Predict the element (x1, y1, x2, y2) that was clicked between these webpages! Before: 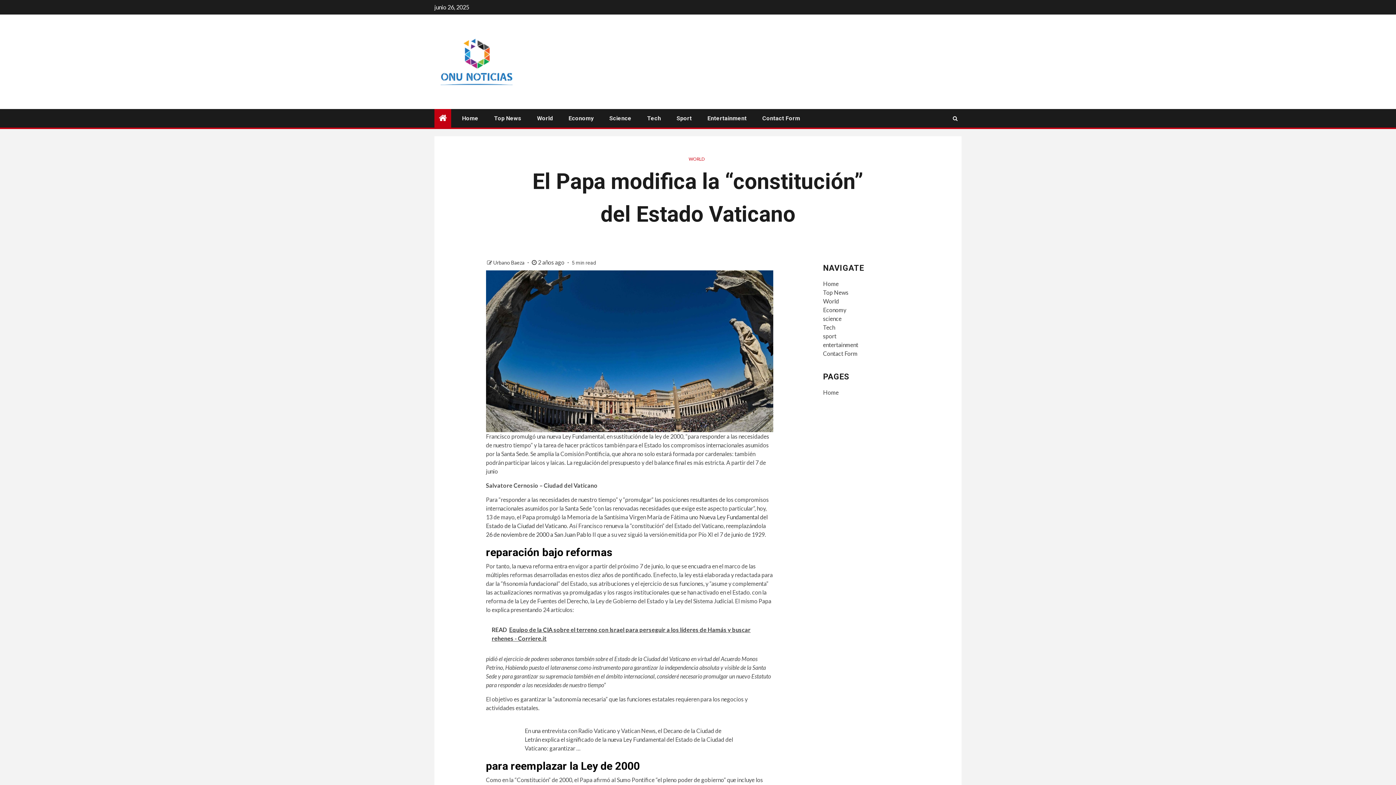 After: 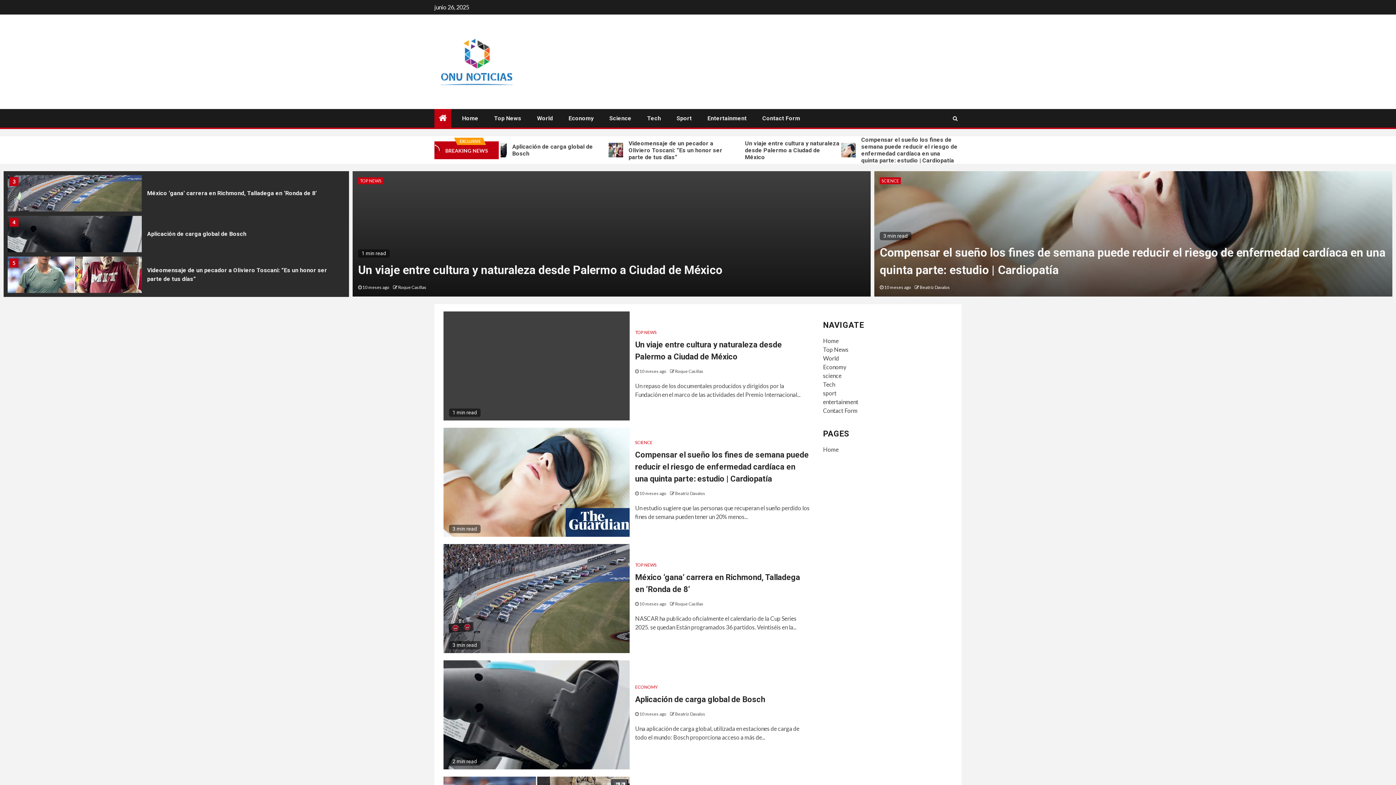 Action: label: Home bbox: (462, 114, 478, 121)